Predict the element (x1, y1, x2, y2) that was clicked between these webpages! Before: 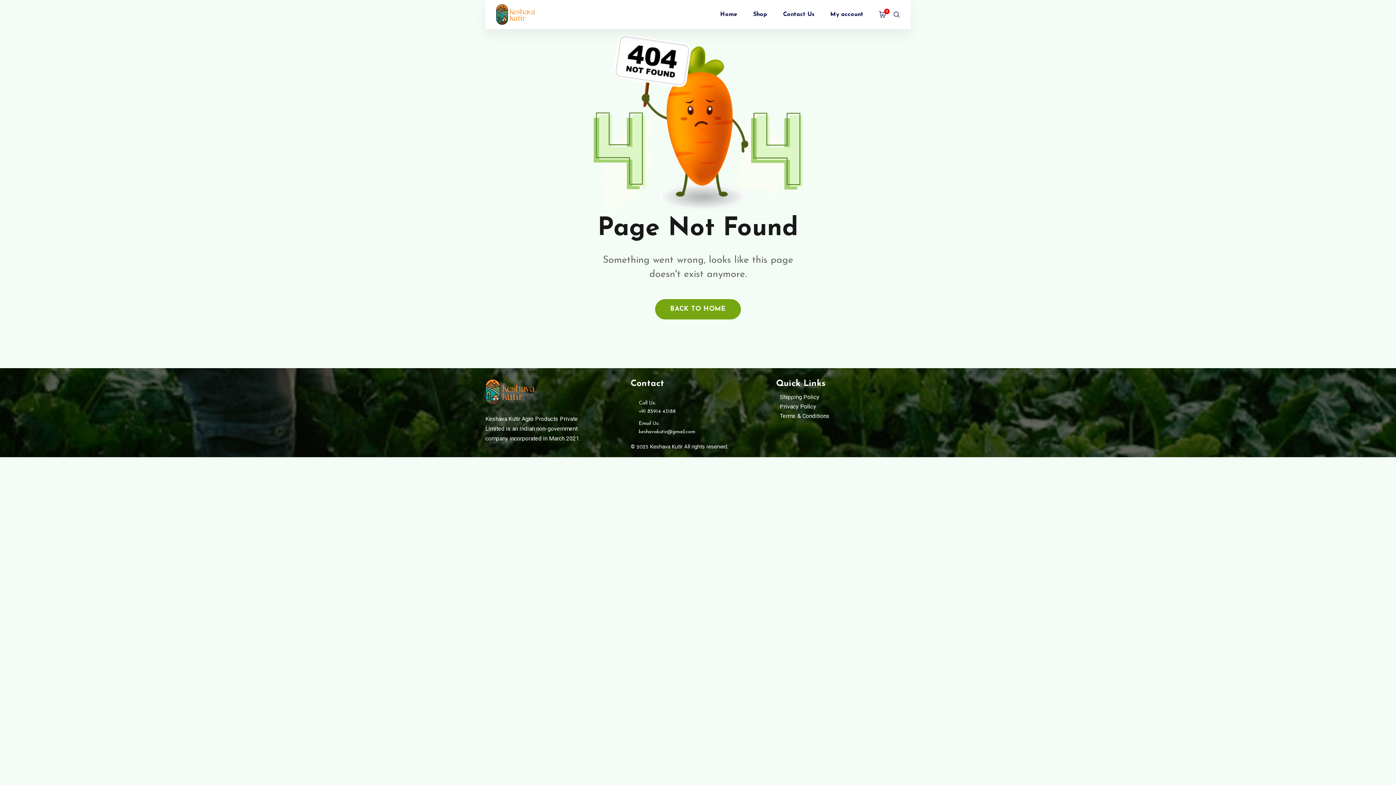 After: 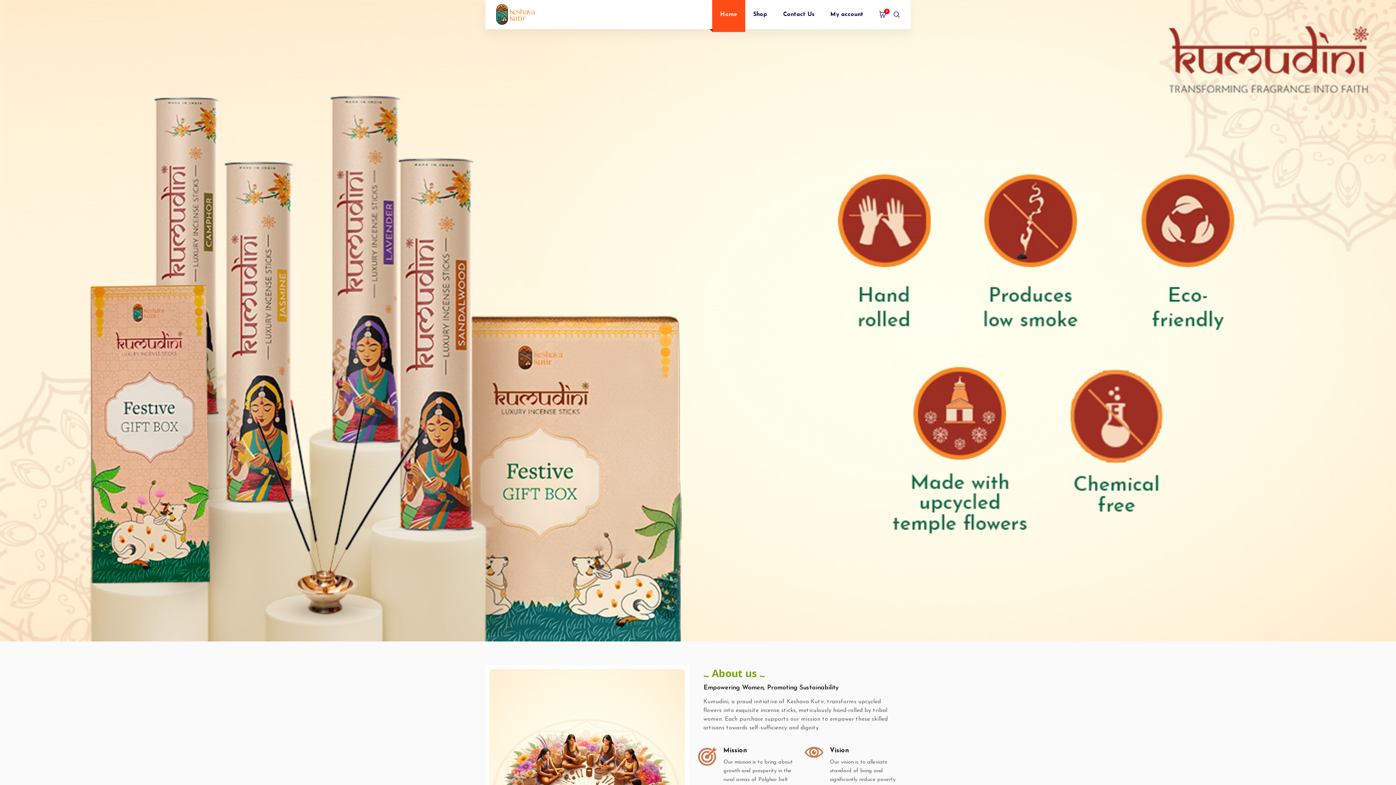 Action: bbox: (485, 388, 534, 394)